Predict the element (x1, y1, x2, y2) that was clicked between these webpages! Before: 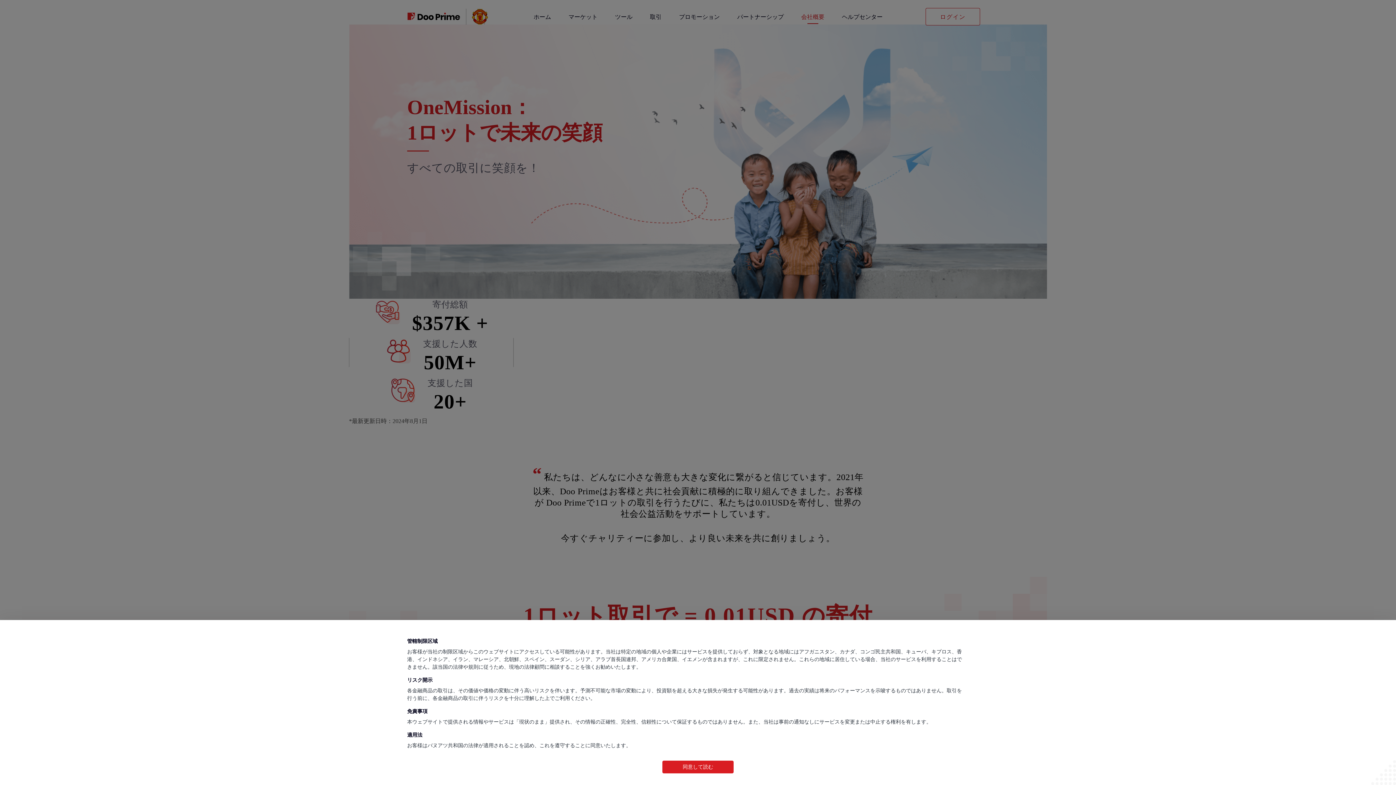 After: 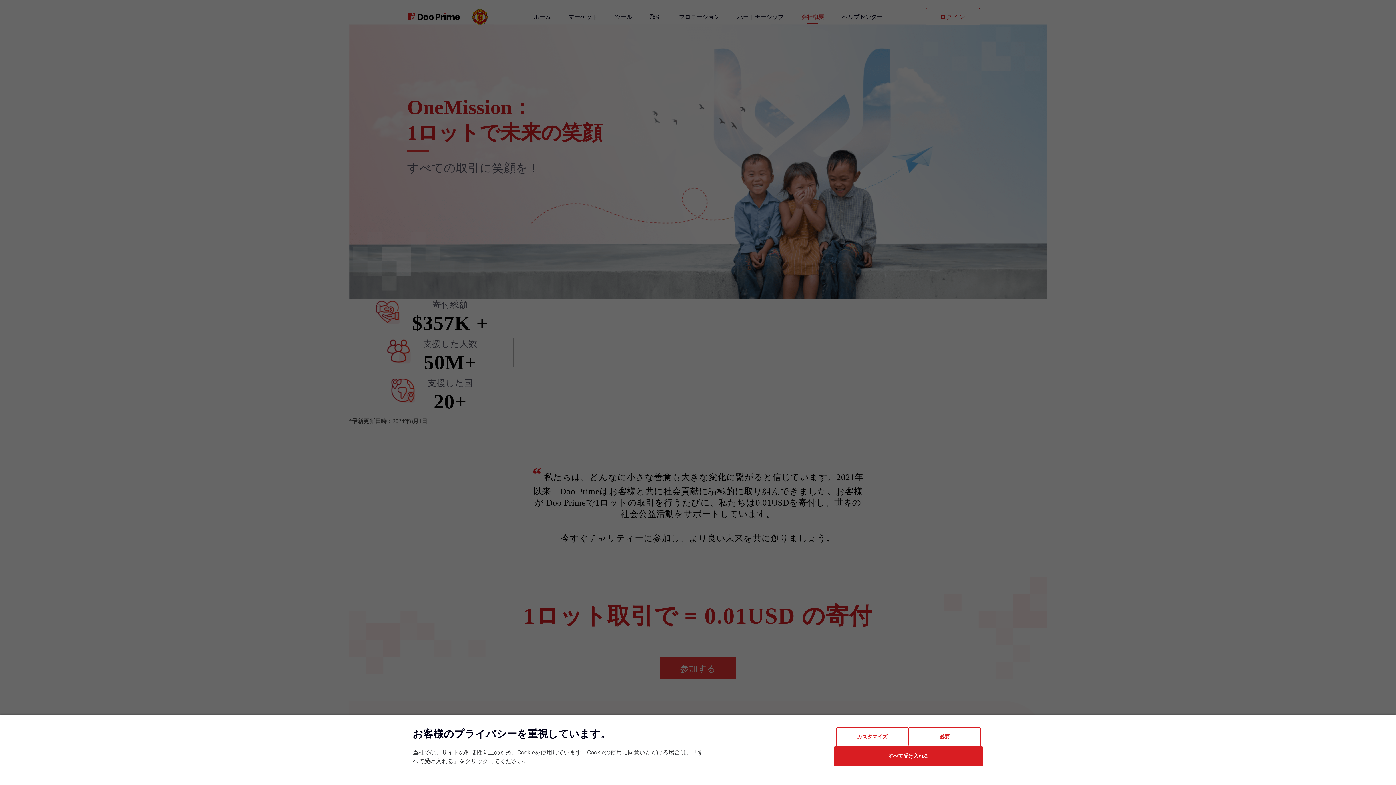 Action: bbox: (662, 761, 733, 773) label: 同意して読む